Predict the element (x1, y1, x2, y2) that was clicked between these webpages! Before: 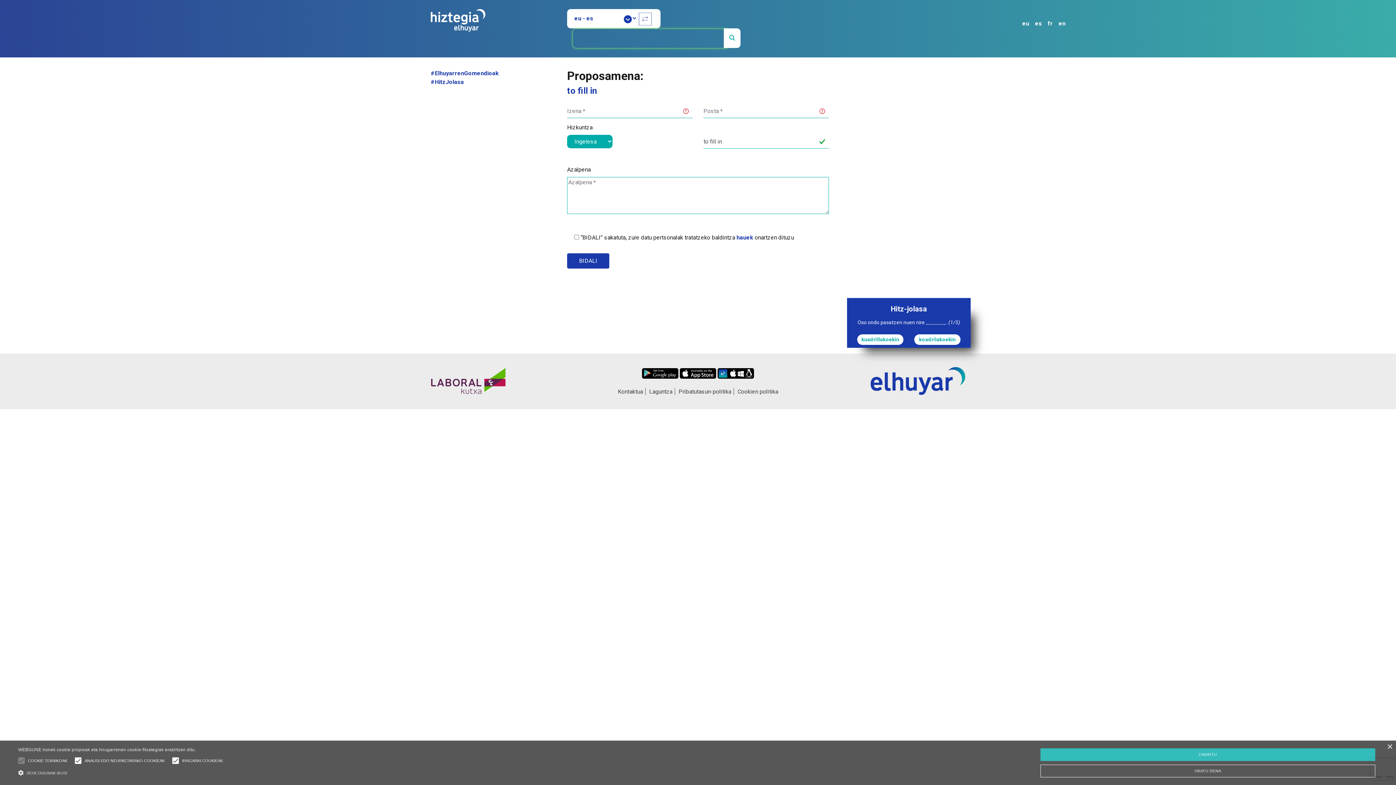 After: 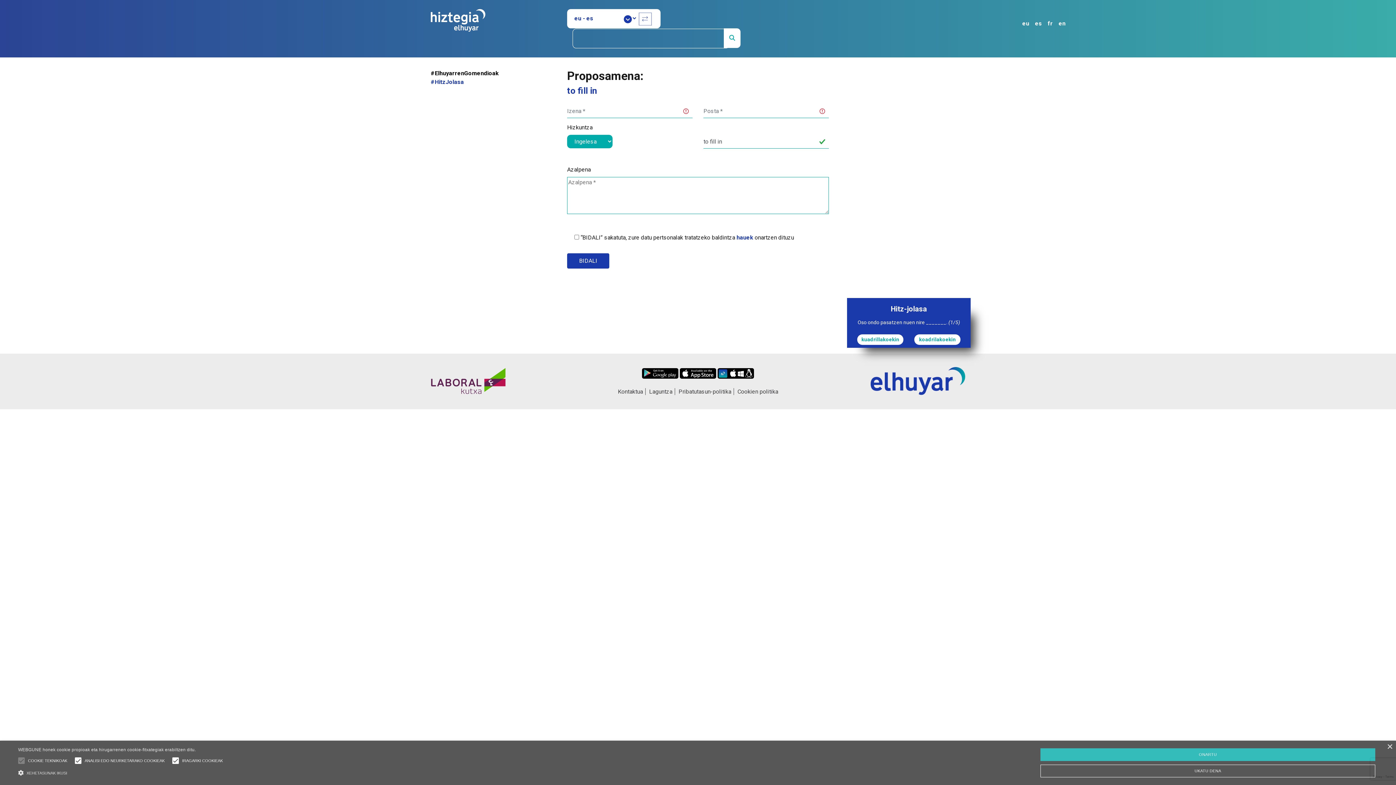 Action: label: #ElhuyarrenGomendioak bbox: (430, 69, 498, 76)